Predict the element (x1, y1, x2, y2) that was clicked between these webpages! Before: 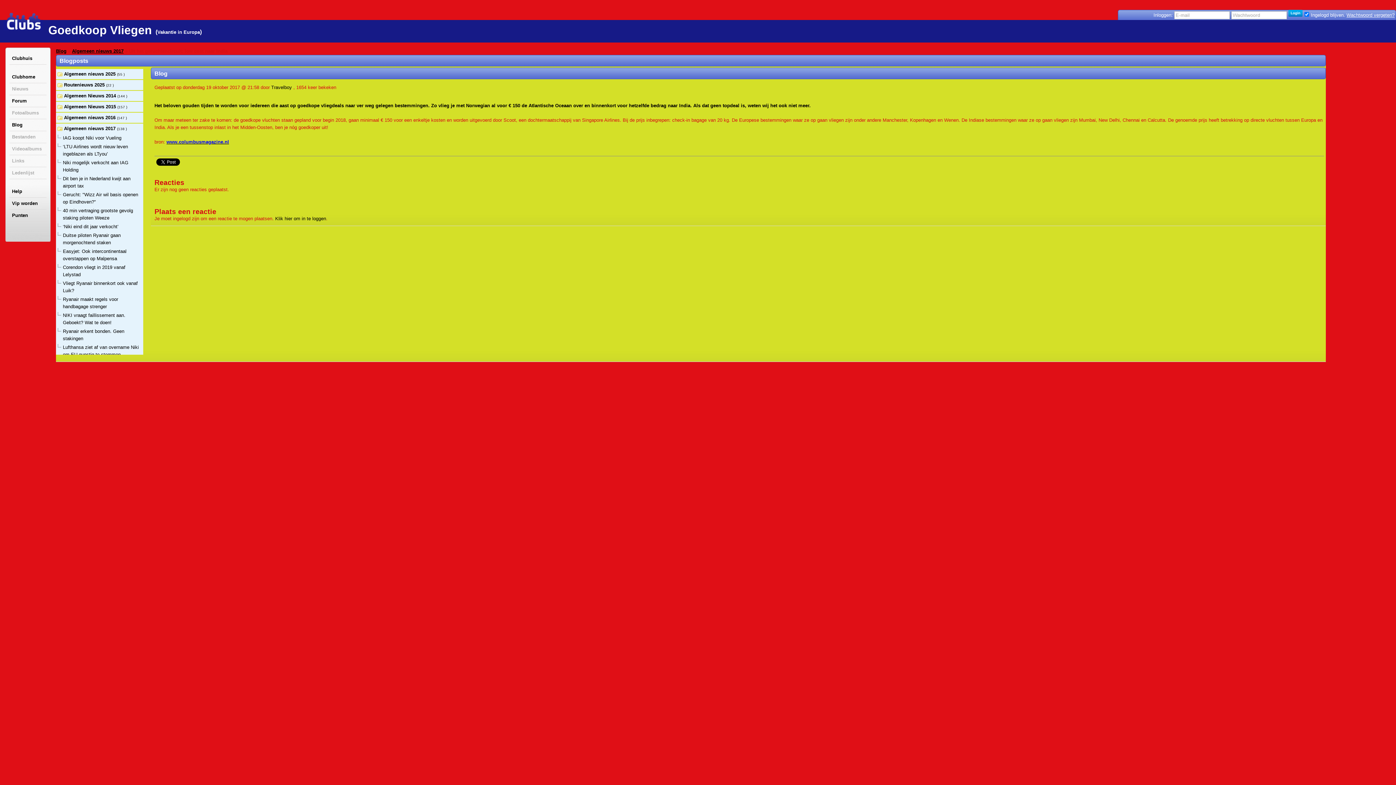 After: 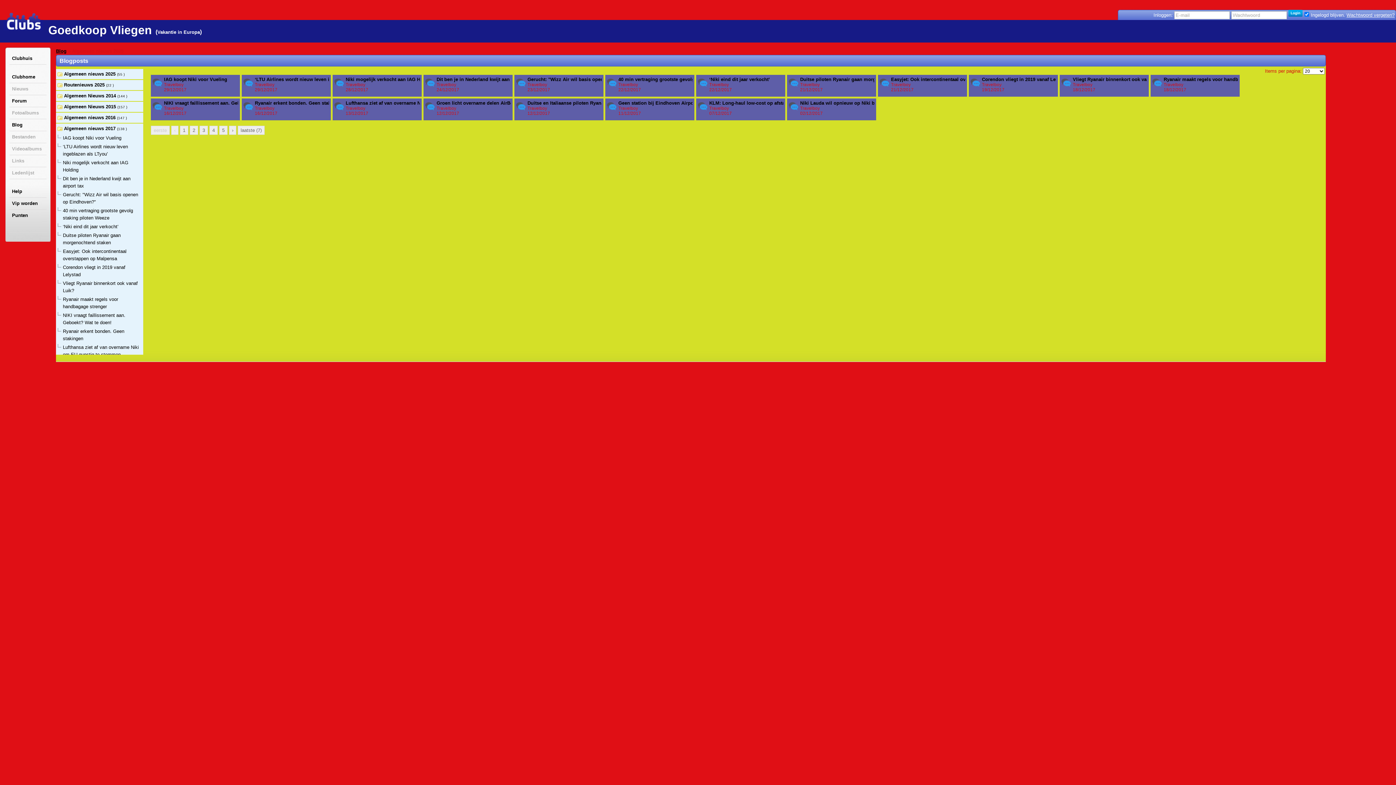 Action: label: Algemeen nieuws 2017 bbox: (72, 48, 123, 53)